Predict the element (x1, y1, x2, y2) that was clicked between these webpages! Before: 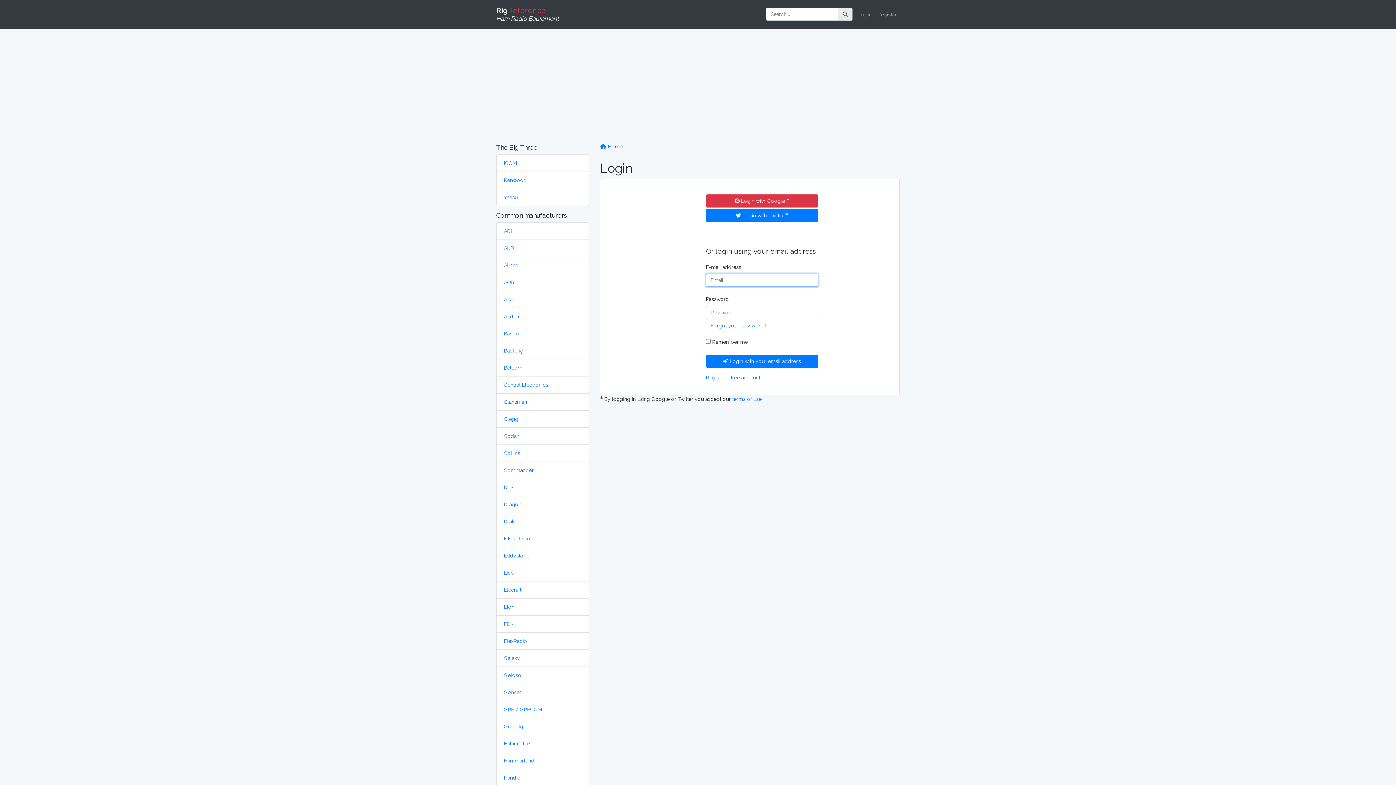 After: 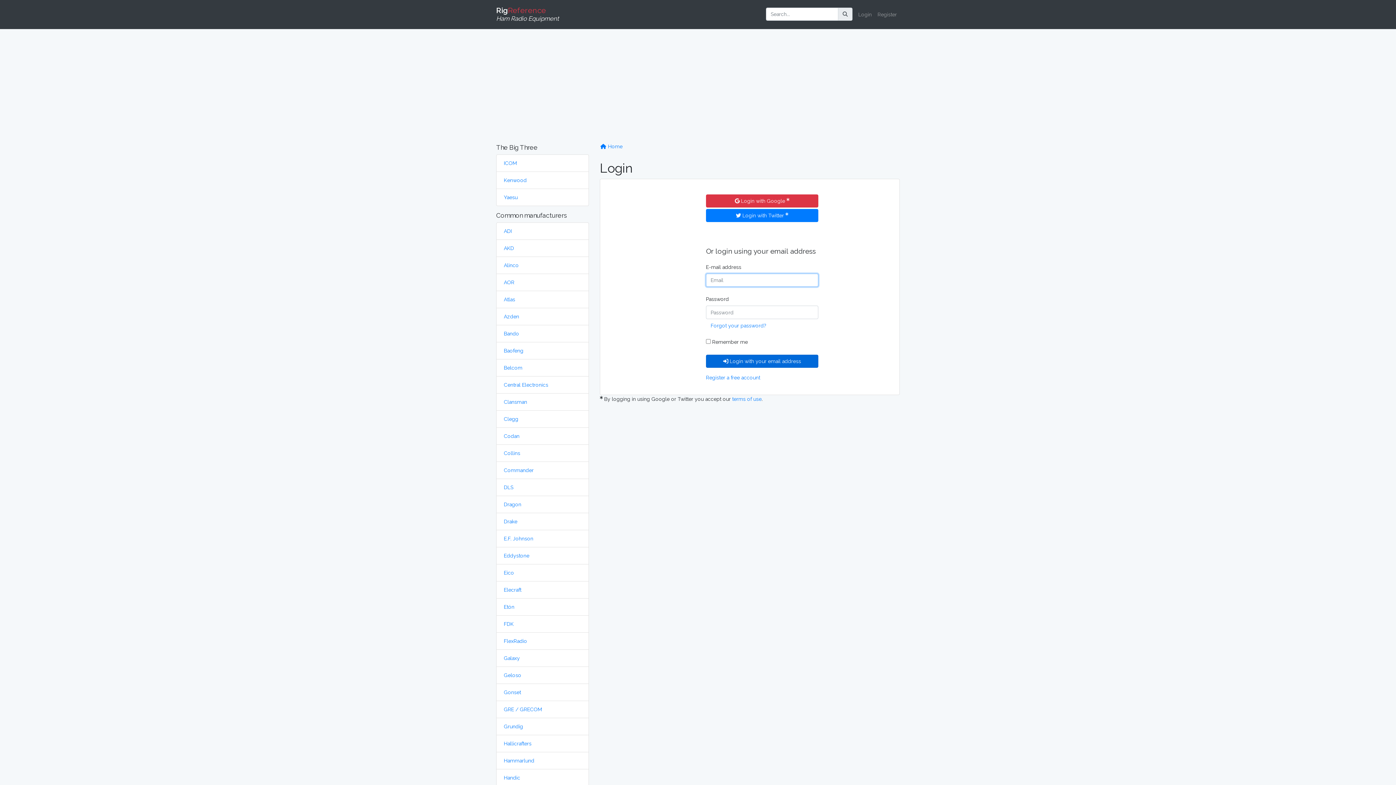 Action: label:  Login with your email address bbox: (706, 354, 818, 367)